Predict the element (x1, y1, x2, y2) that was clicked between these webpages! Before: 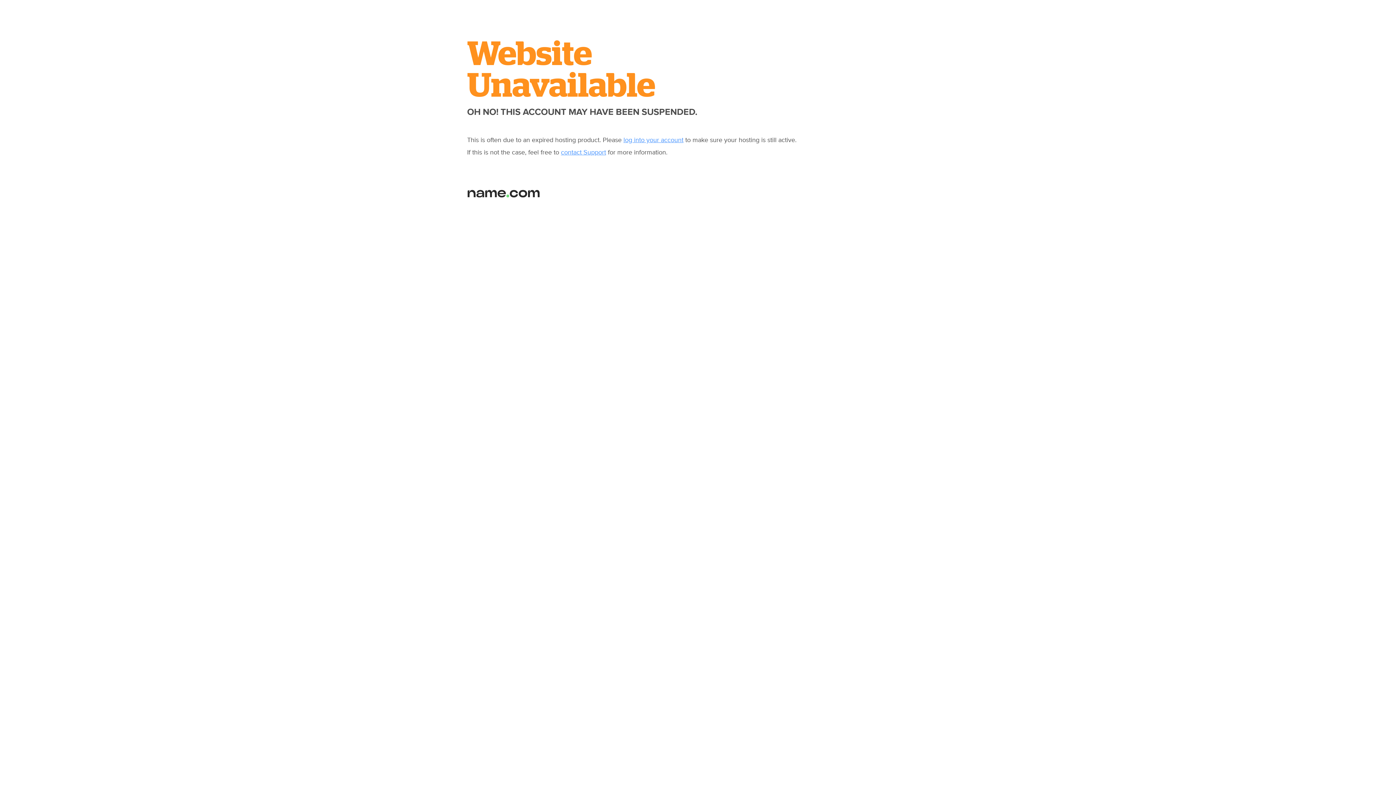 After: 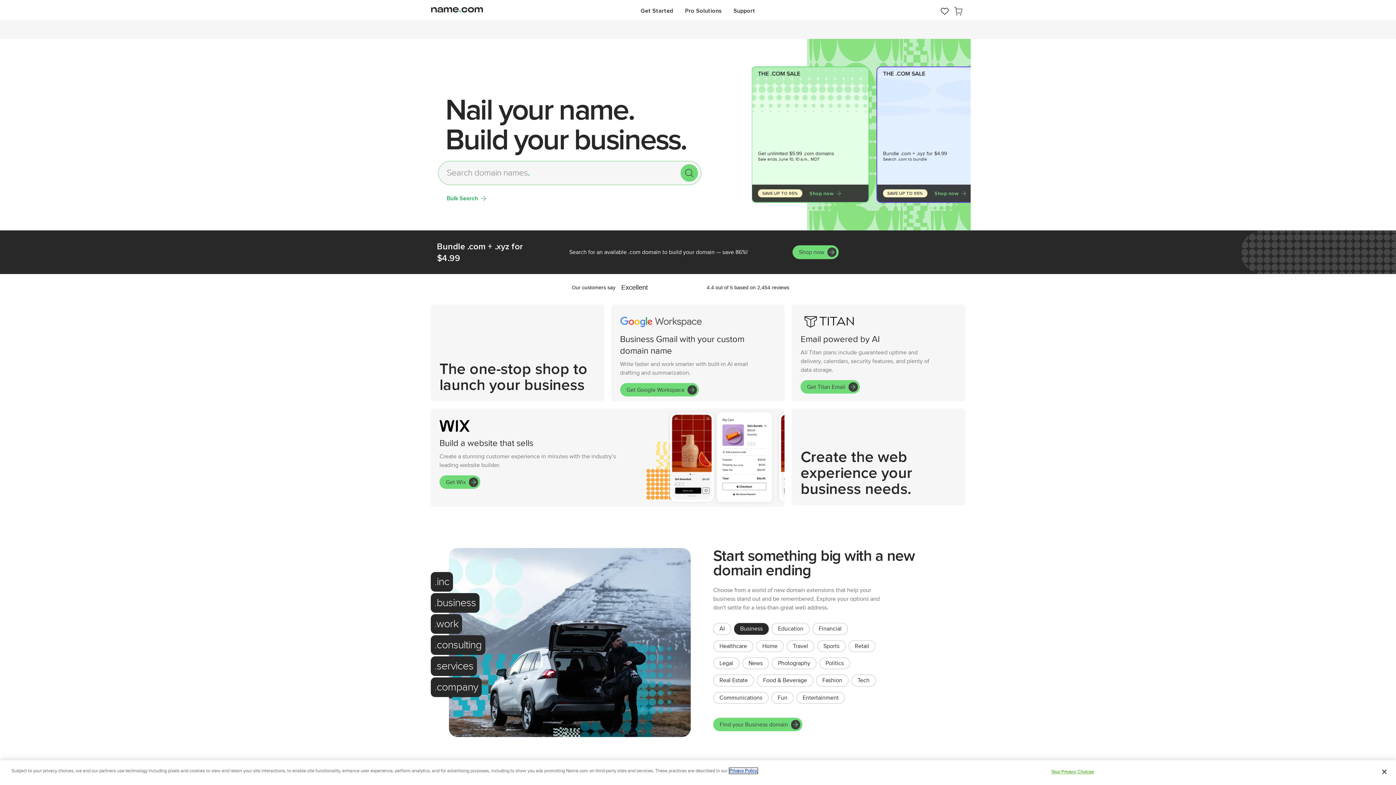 Action: bbox: (467, 192, 540, 199)